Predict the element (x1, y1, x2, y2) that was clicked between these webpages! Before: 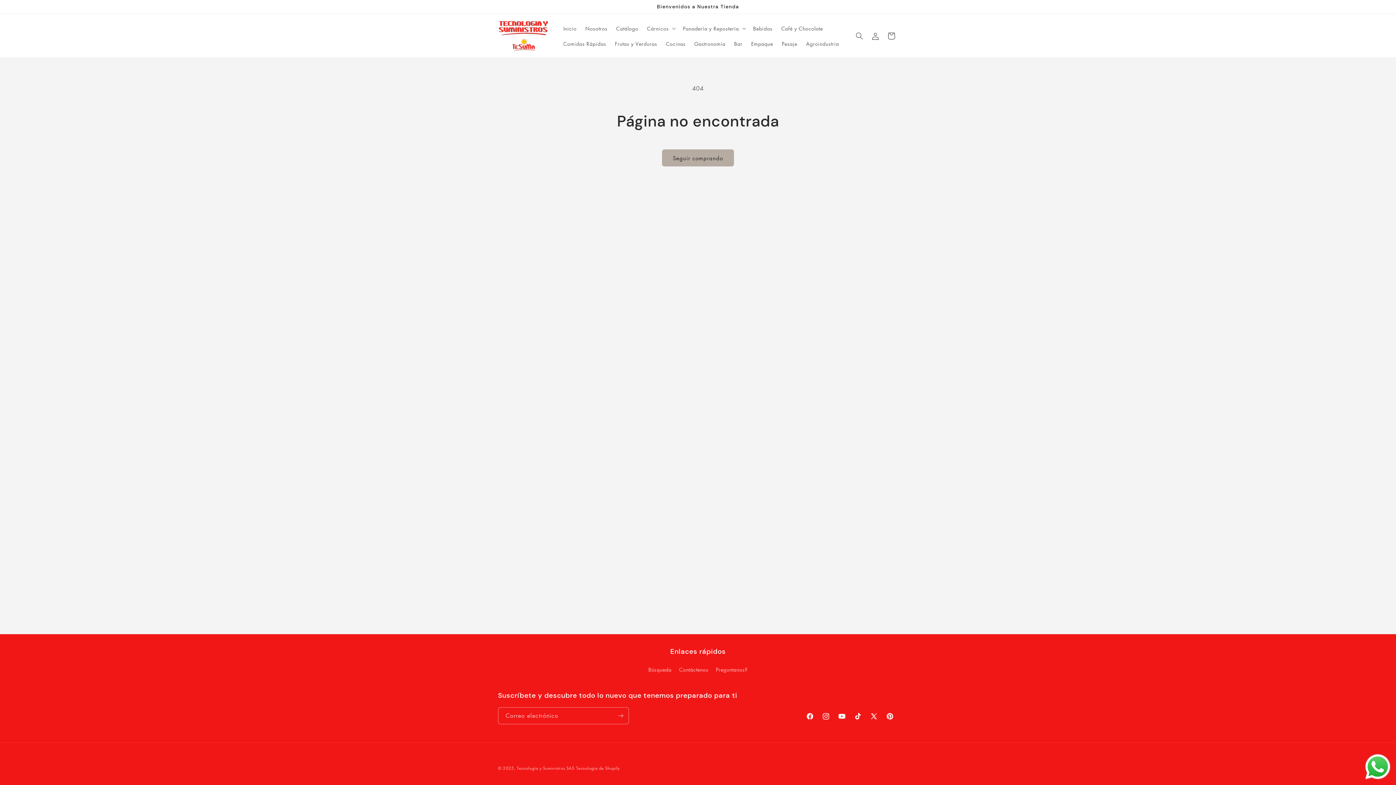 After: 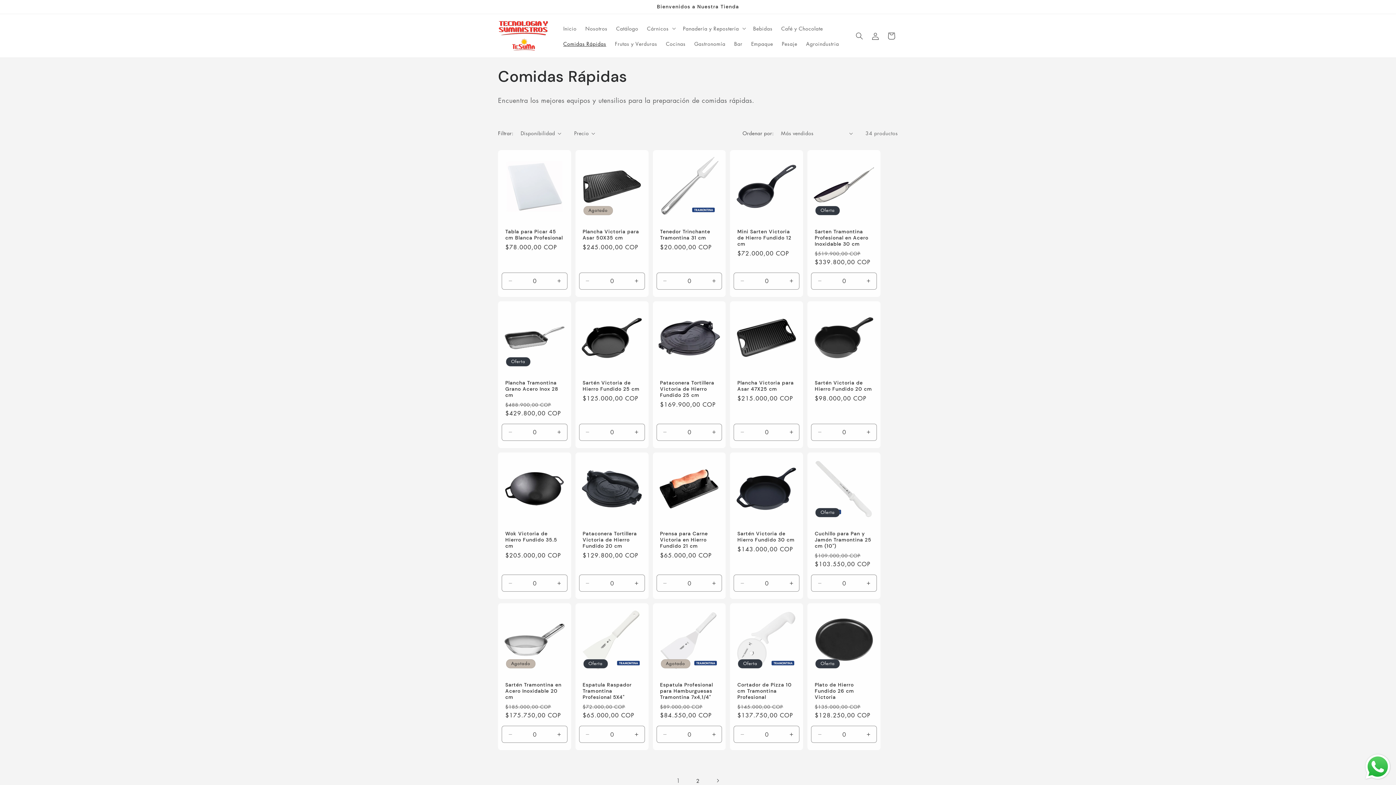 Action: bbox: (559, 35, 610, 51) label: Comidas Rápidas